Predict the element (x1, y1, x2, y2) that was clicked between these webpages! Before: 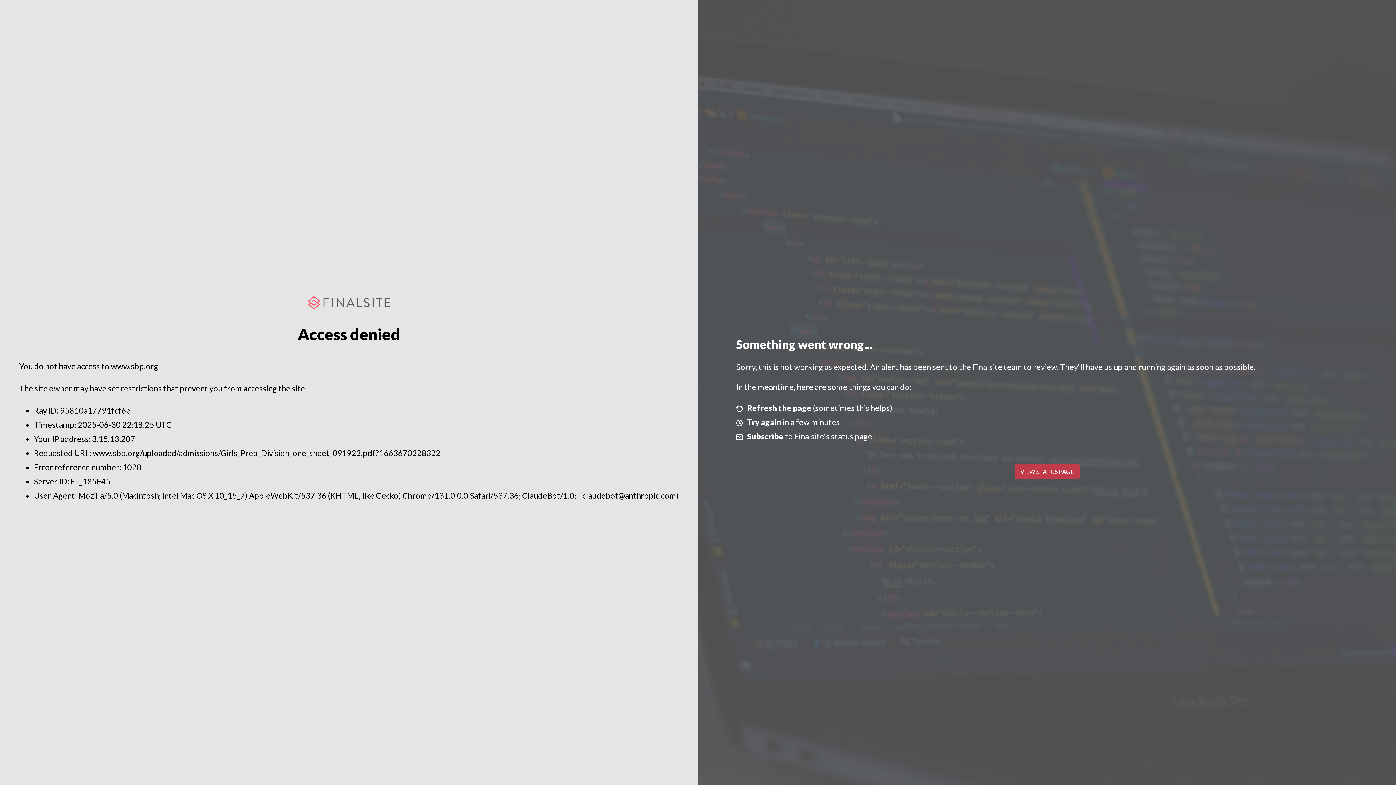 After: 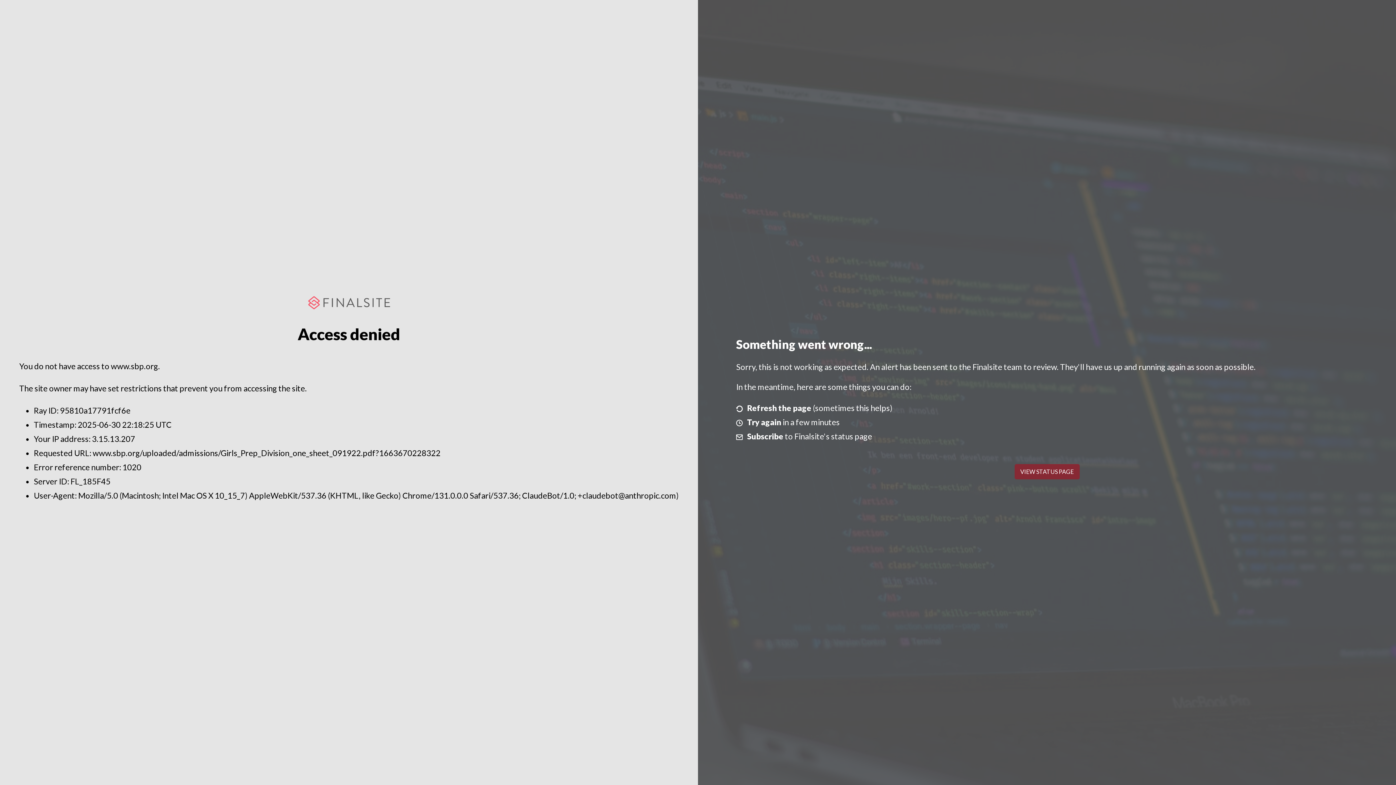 Action: label: VIEW STATUS PAGE bbox: (1014, 464, 1079, 479)